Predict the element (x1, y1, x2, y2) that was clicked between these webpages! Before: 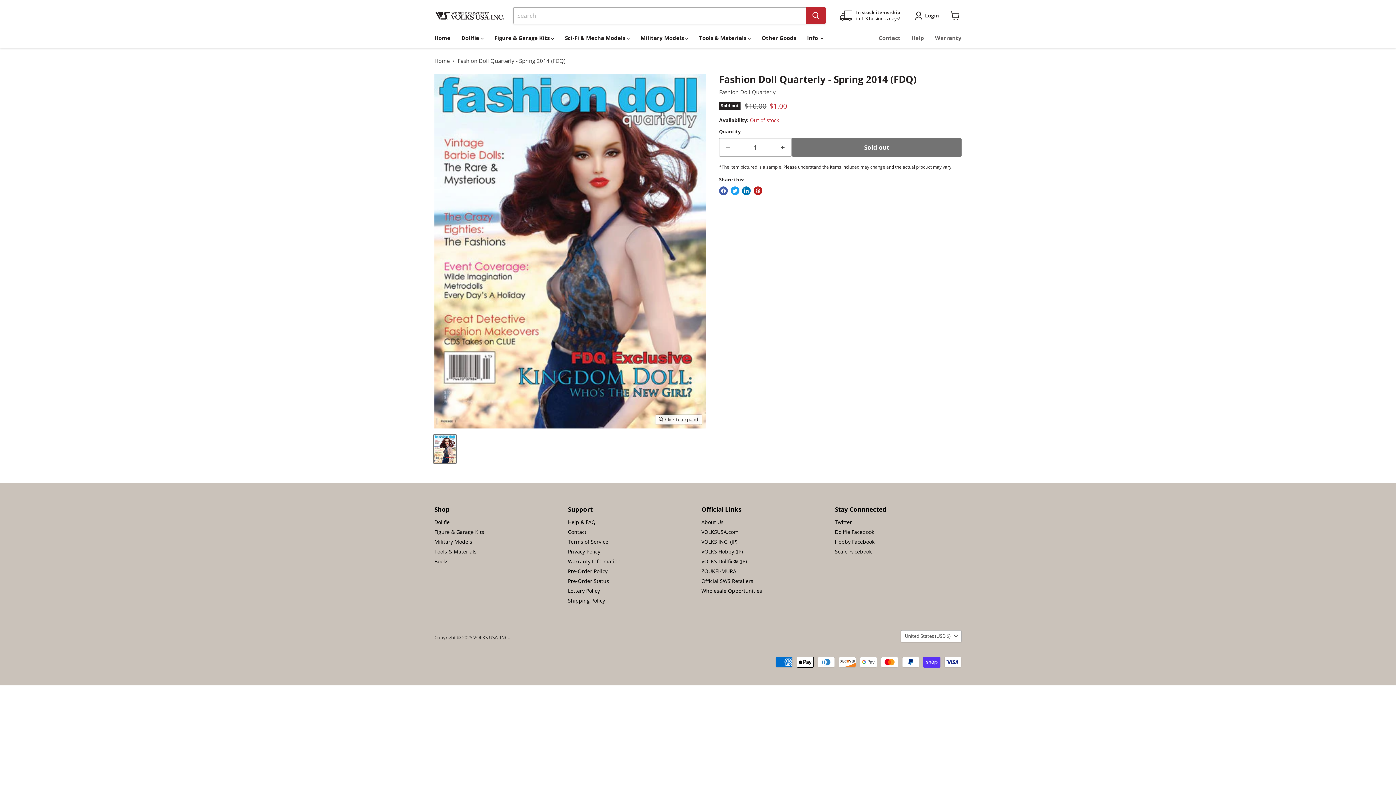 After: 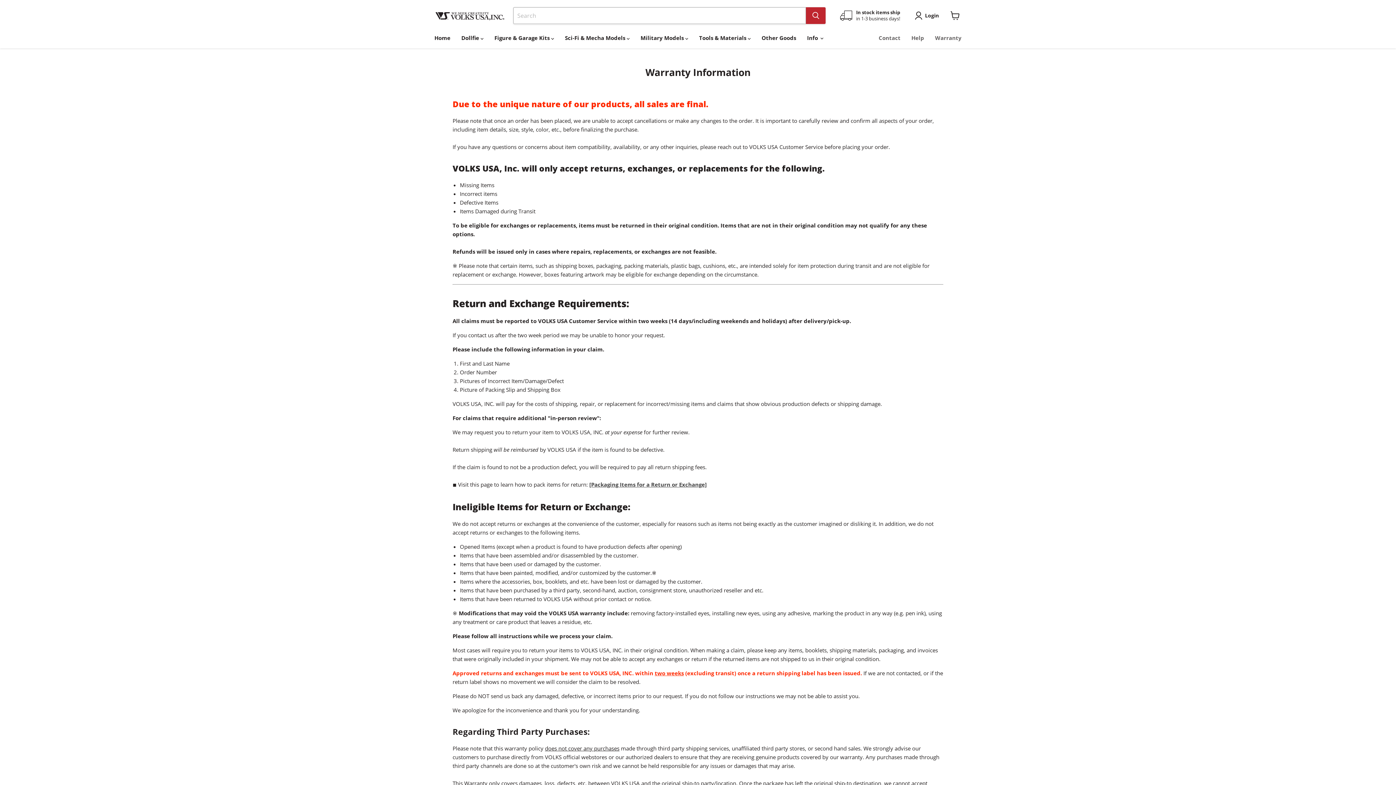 Action: bbox: (929, 30, 967, 45) label: Warranty